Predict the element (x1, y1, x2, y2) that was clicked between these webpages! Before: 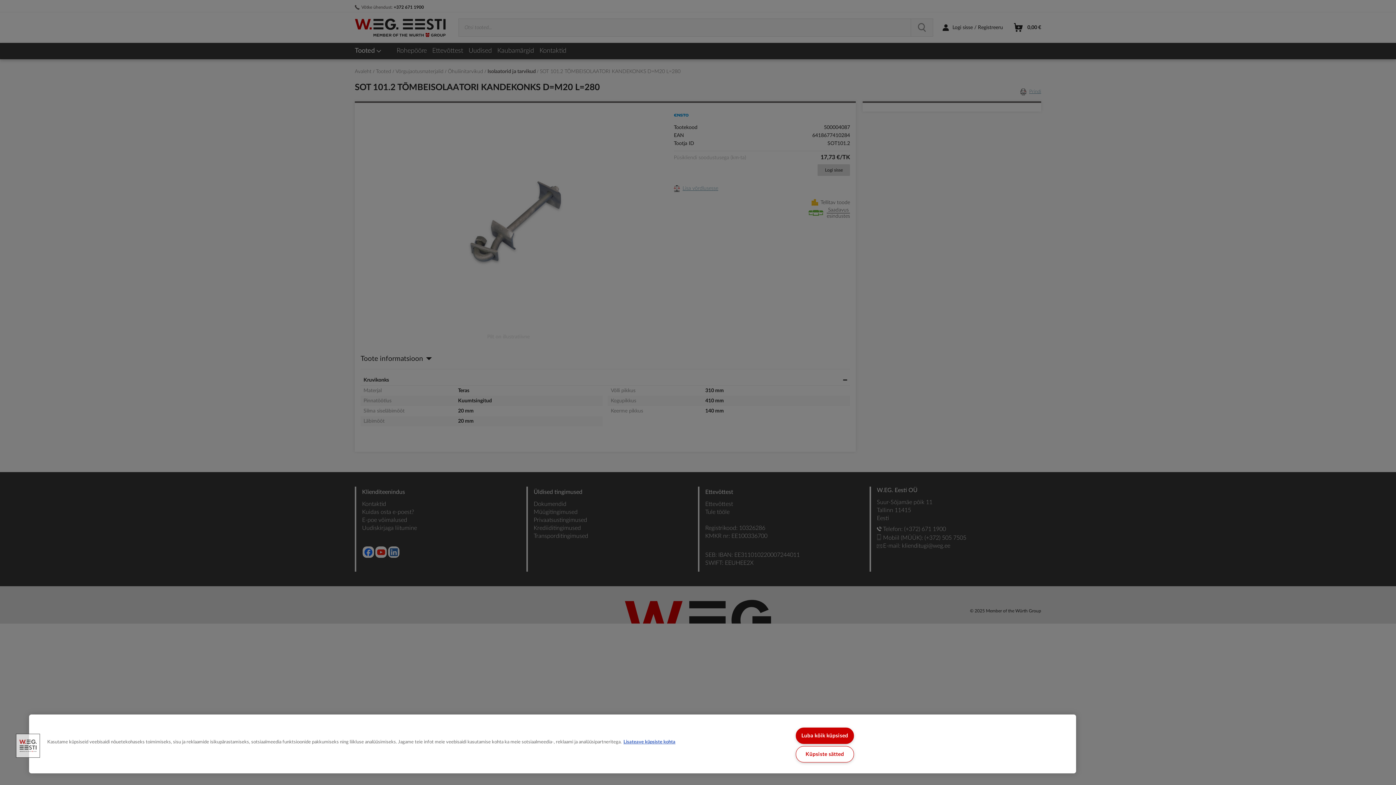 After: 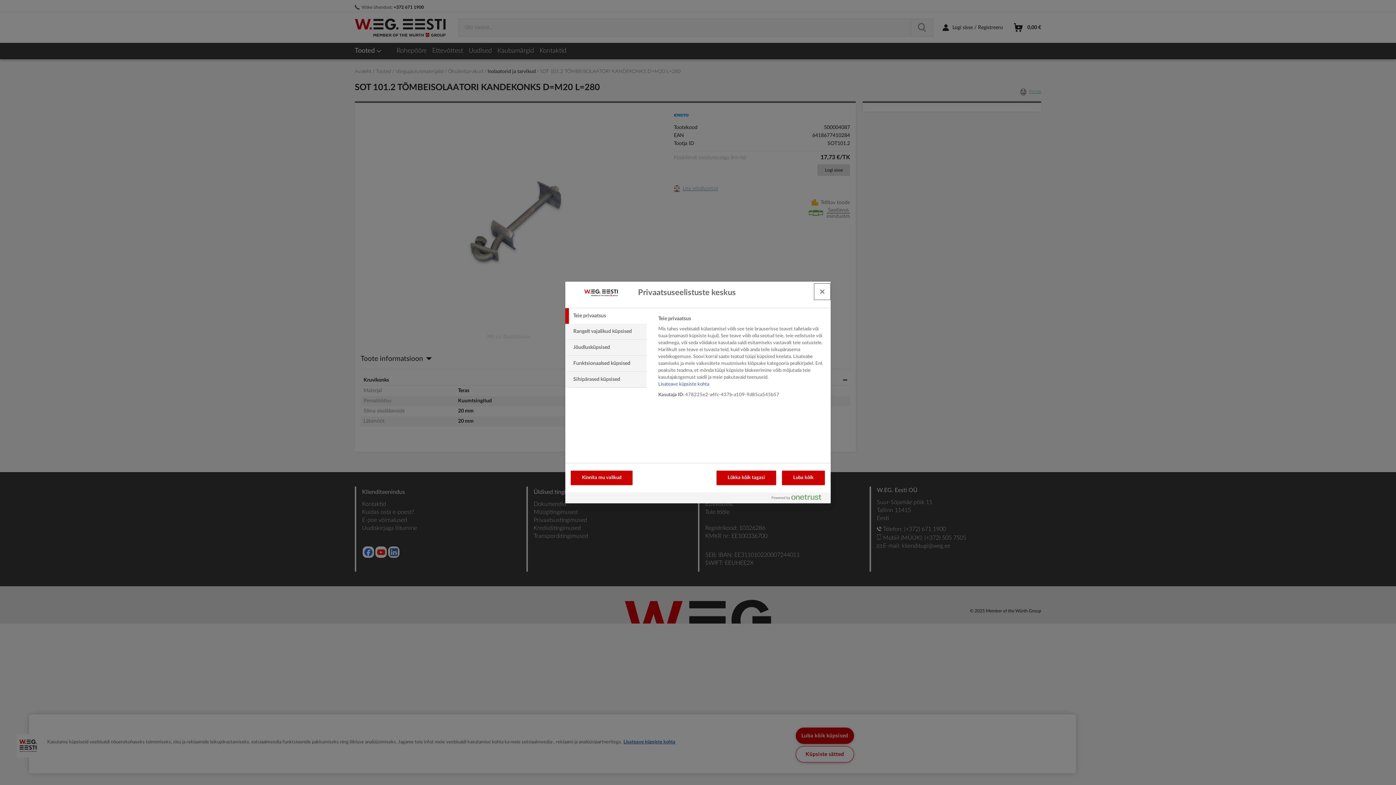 Action: label: Cookies bbox: (16, 734, 39, 757)